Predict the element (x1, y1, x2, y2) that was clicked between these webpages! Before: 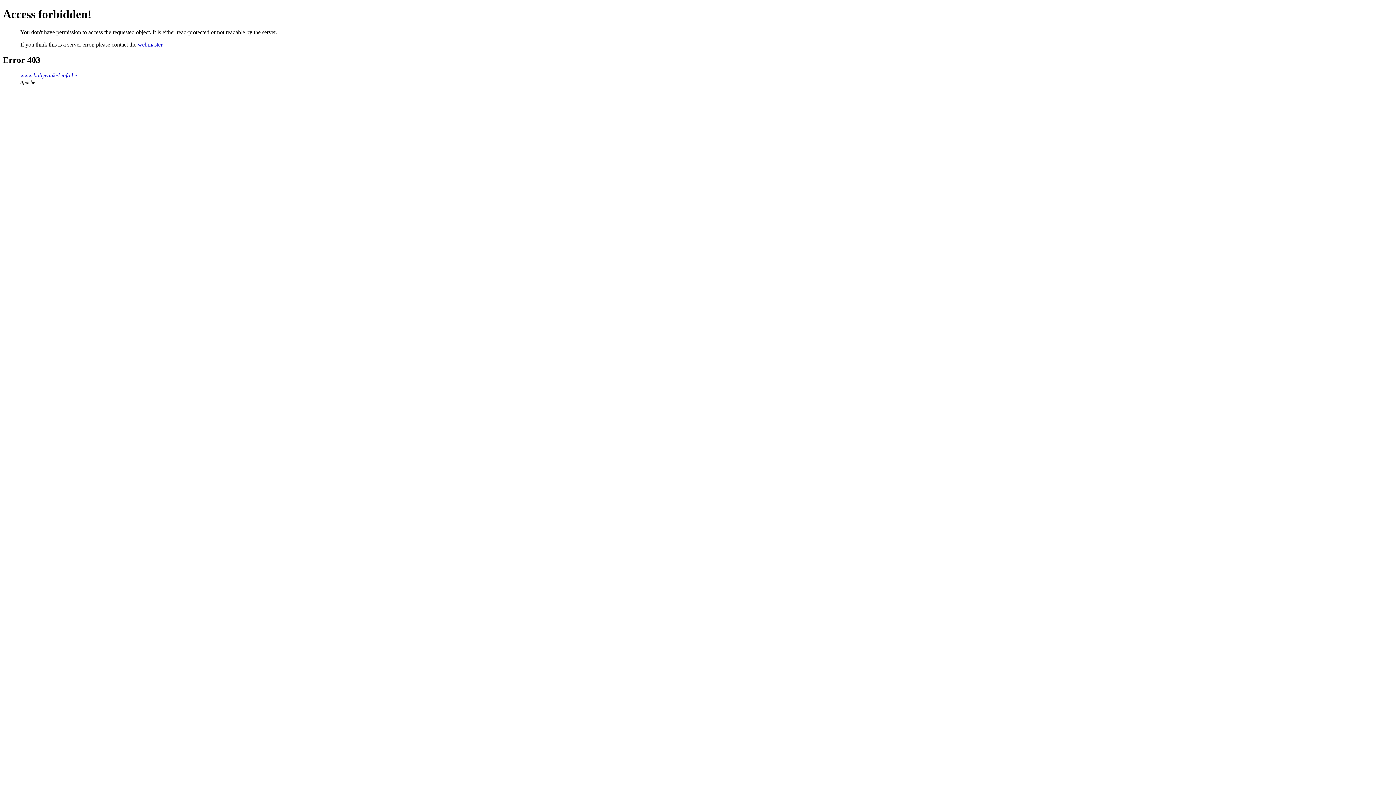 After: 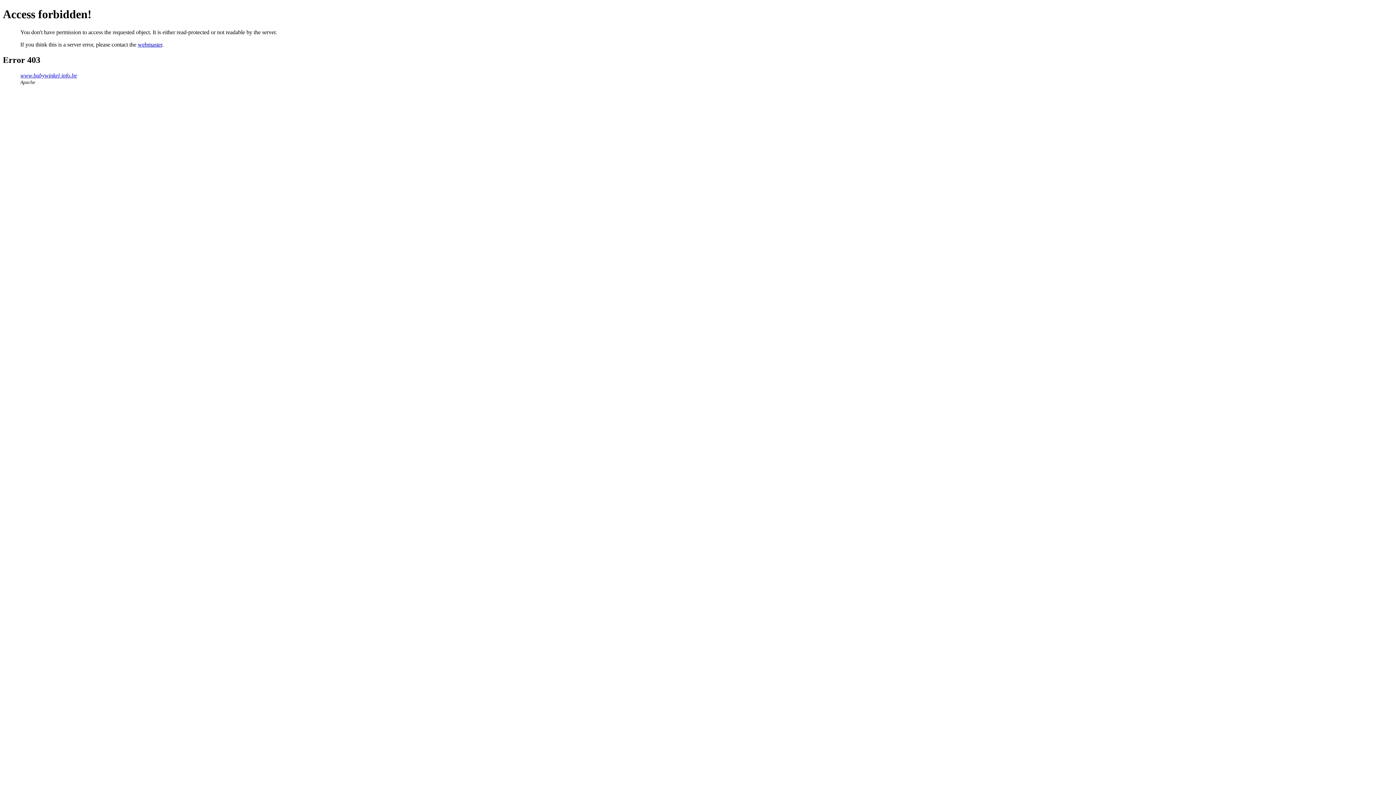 Action: label: webmaster bbox: (137, 41, 162, 47)